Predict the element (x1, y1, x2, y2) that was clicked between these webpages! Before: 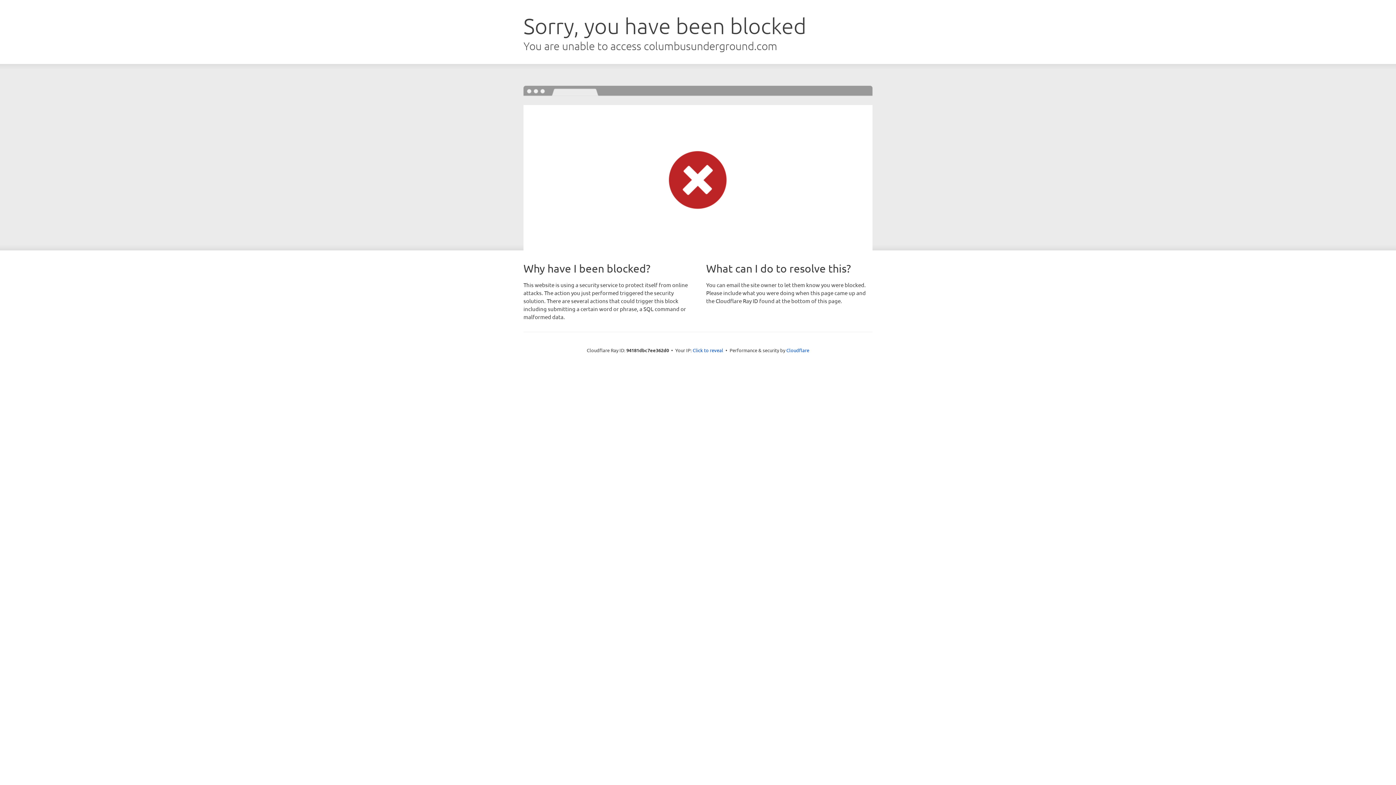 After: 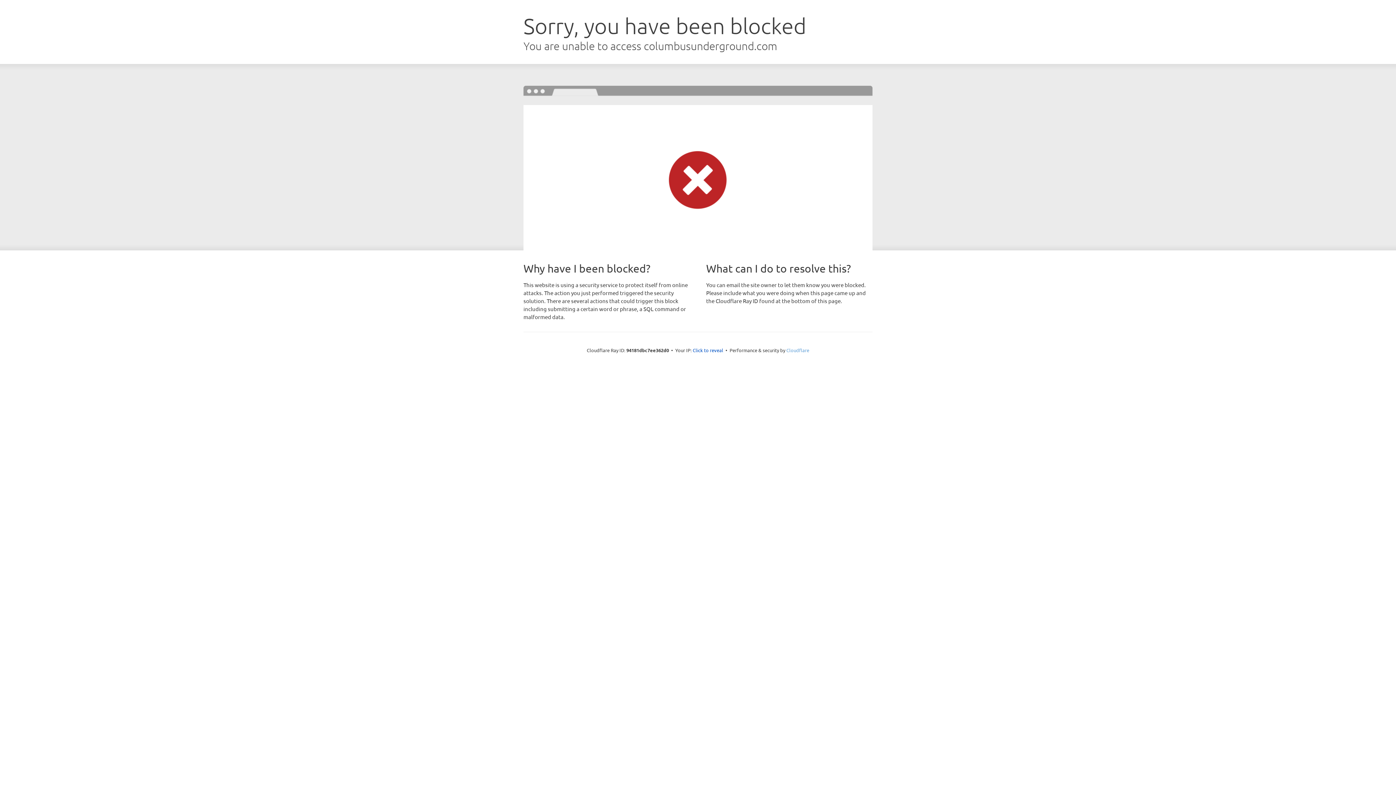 Action: label: Cloudflare bbox: (786, 347, 809, 353)